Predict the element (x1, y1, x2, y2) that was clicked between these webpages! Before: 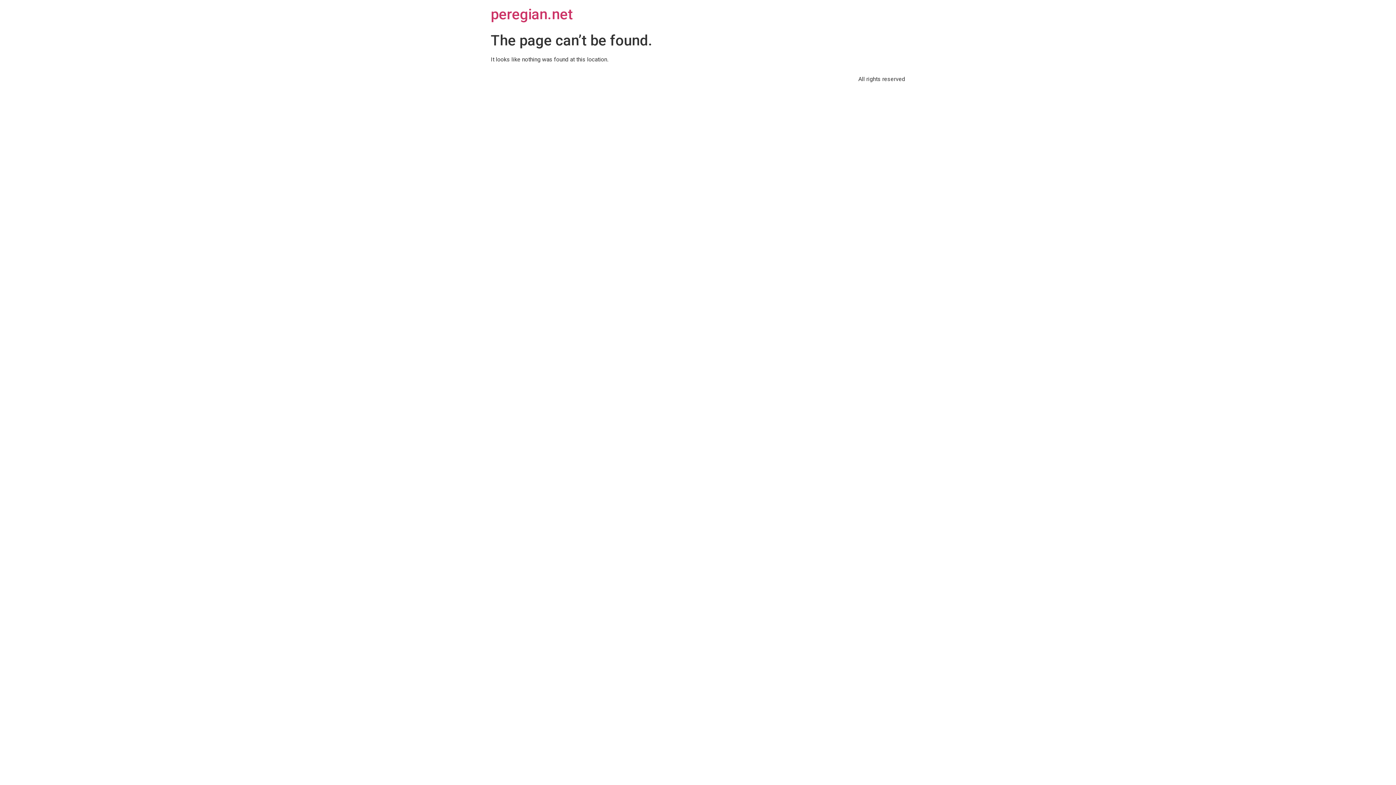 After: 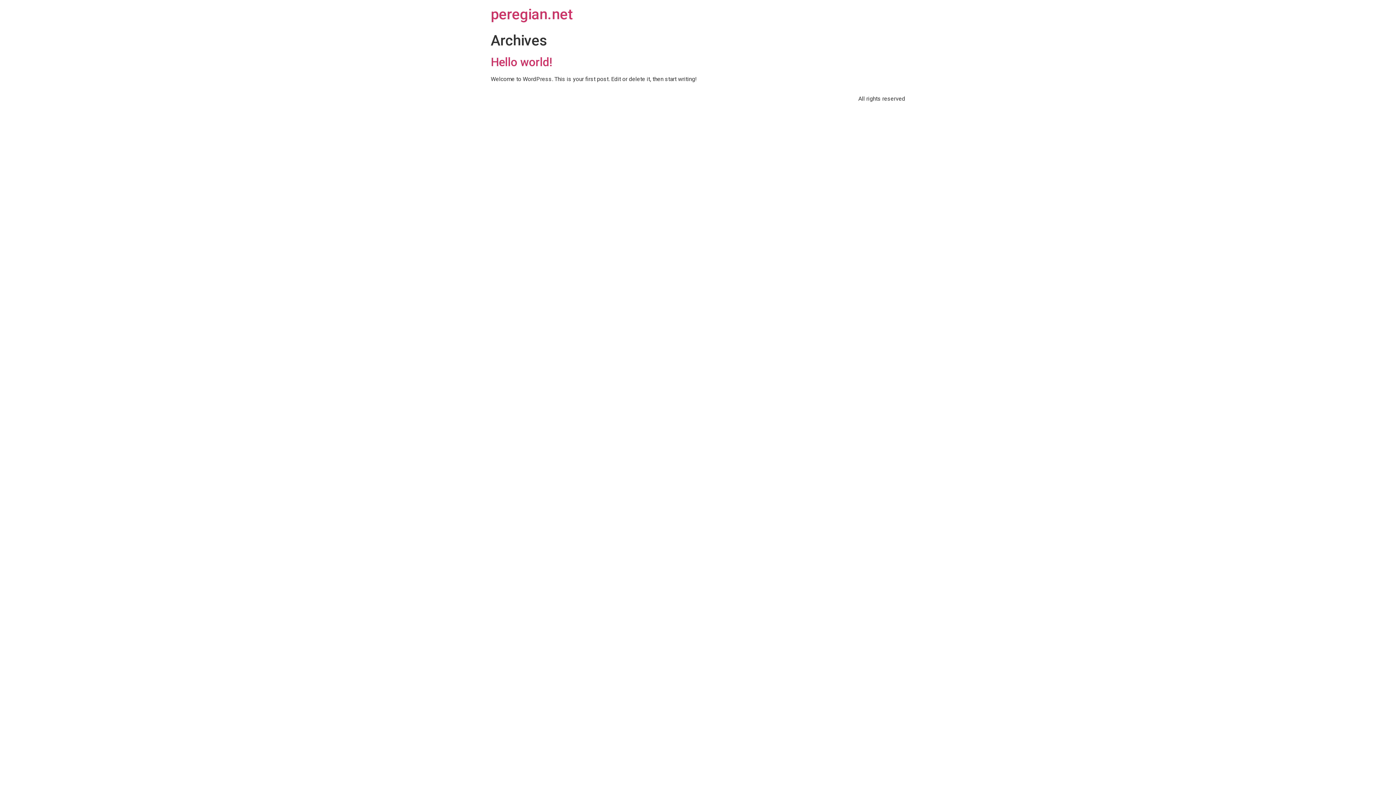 Action: bbox: (490, 5, 573, 22) label: peregian.net